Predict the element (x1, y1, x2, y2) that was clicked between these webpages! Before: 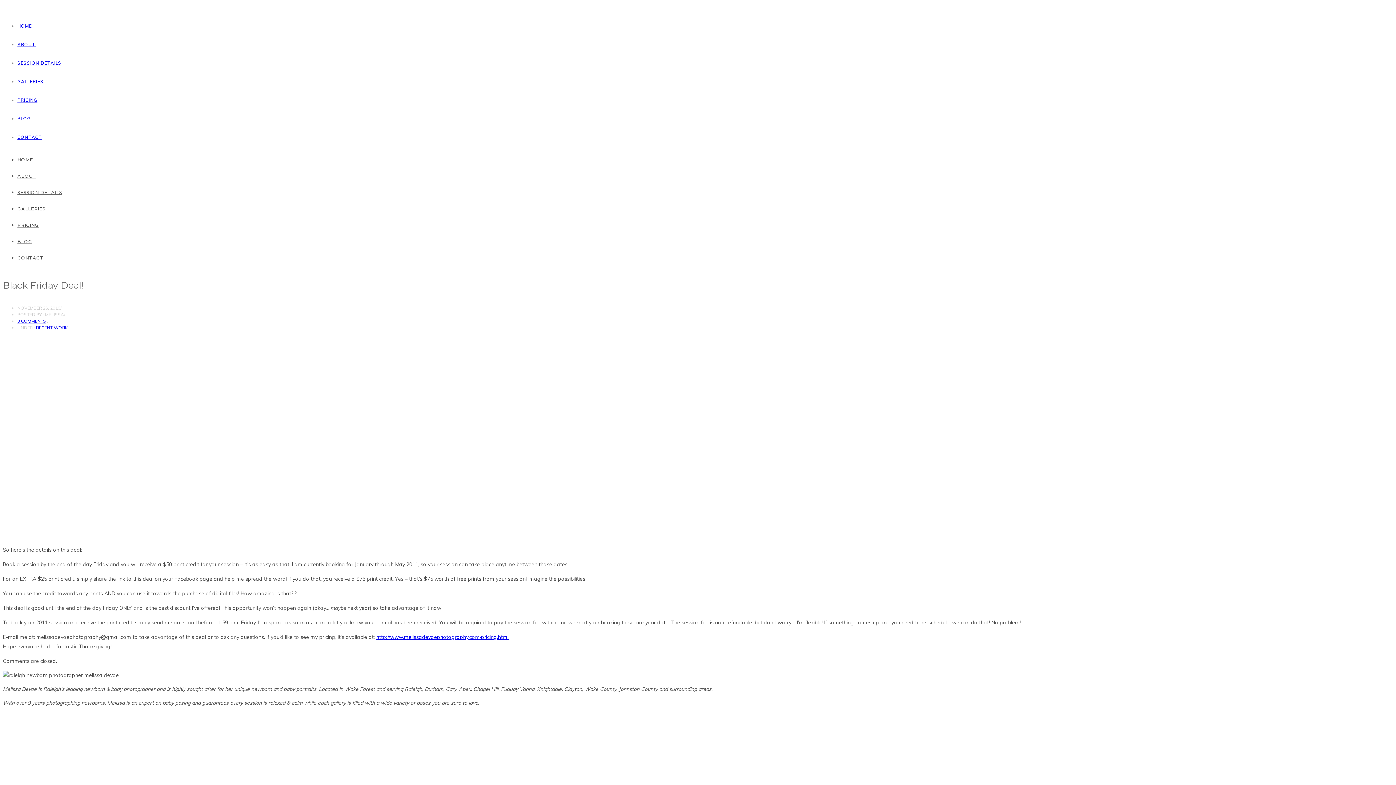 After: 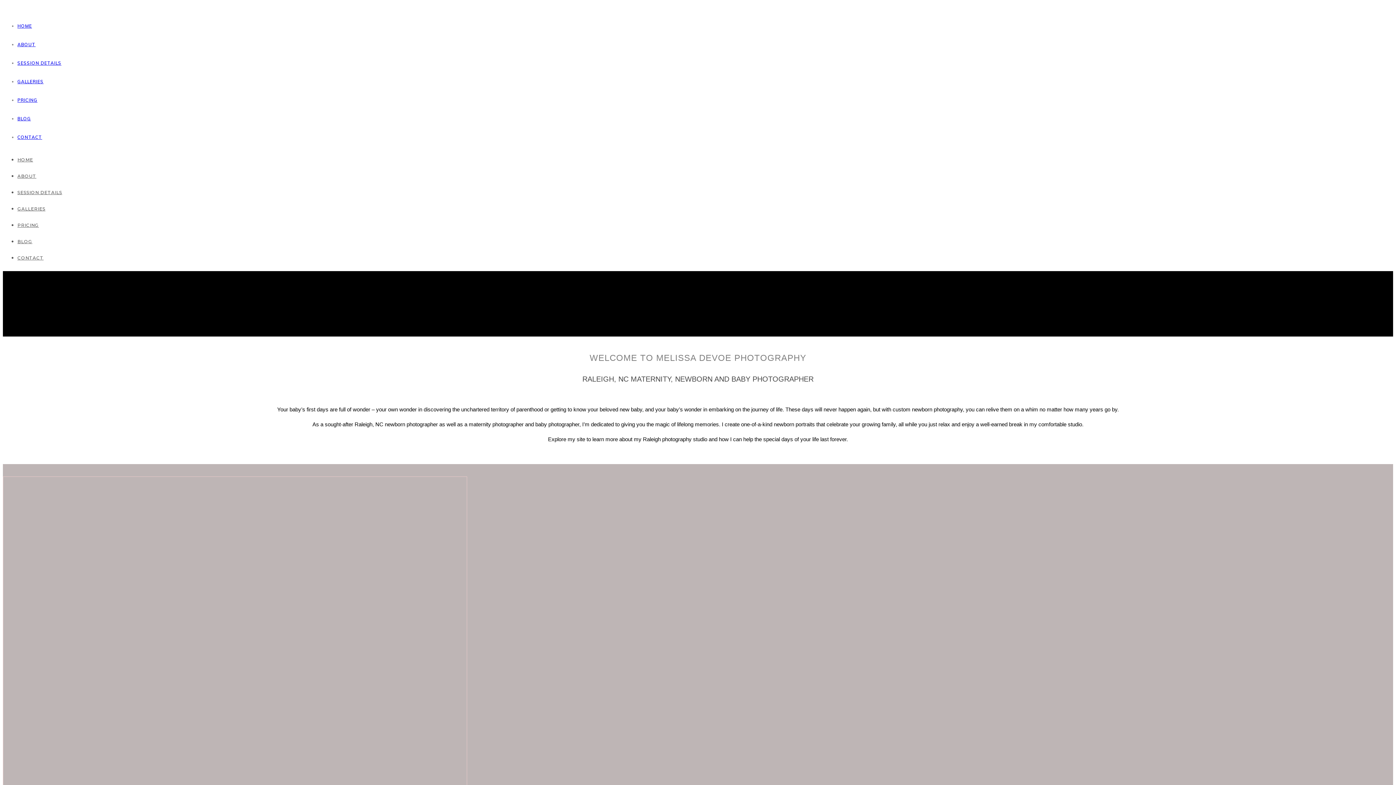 Action: bbox: (17, 157, 33, 162) label: HOME